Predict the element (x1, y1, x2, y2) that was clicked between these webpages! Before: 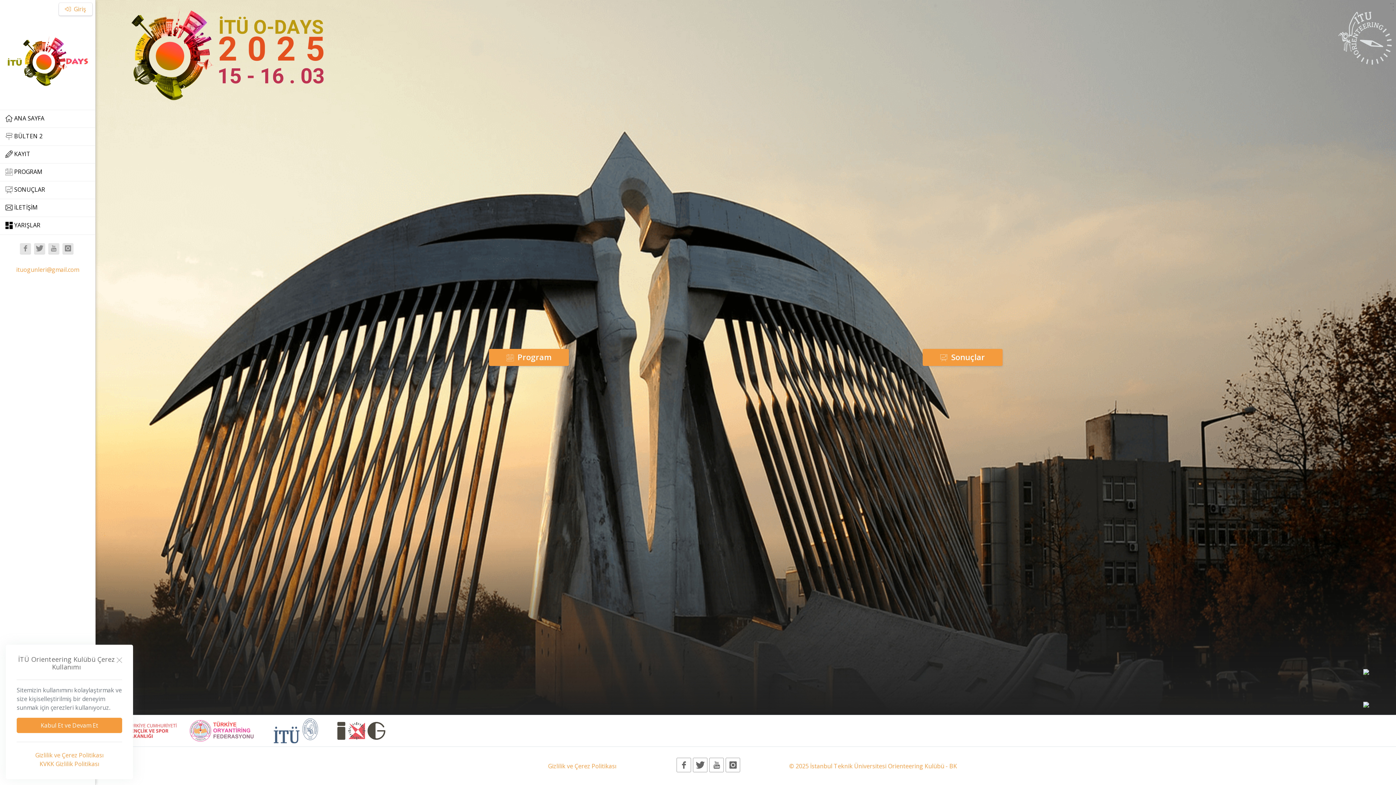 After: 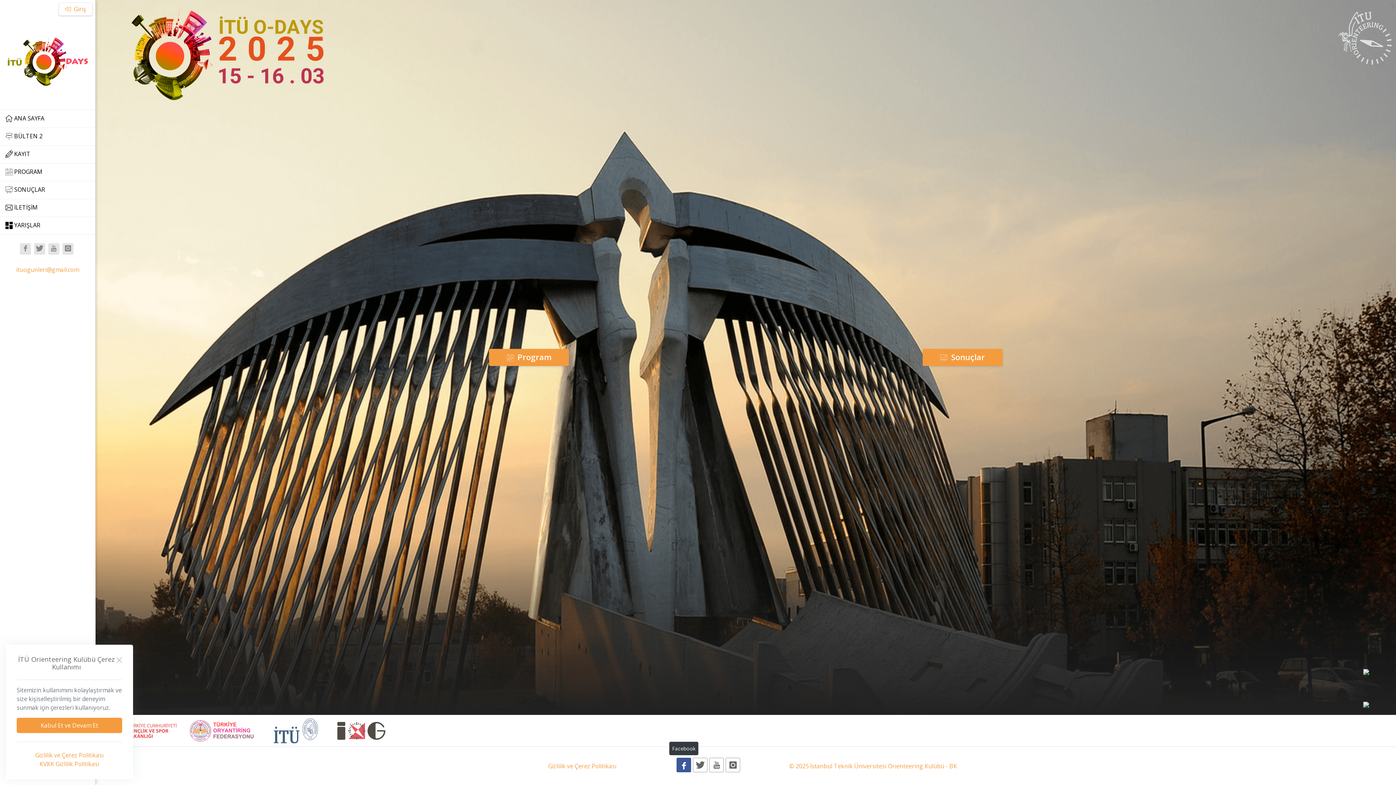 Action: bbox: (676, 758, 691, 772)